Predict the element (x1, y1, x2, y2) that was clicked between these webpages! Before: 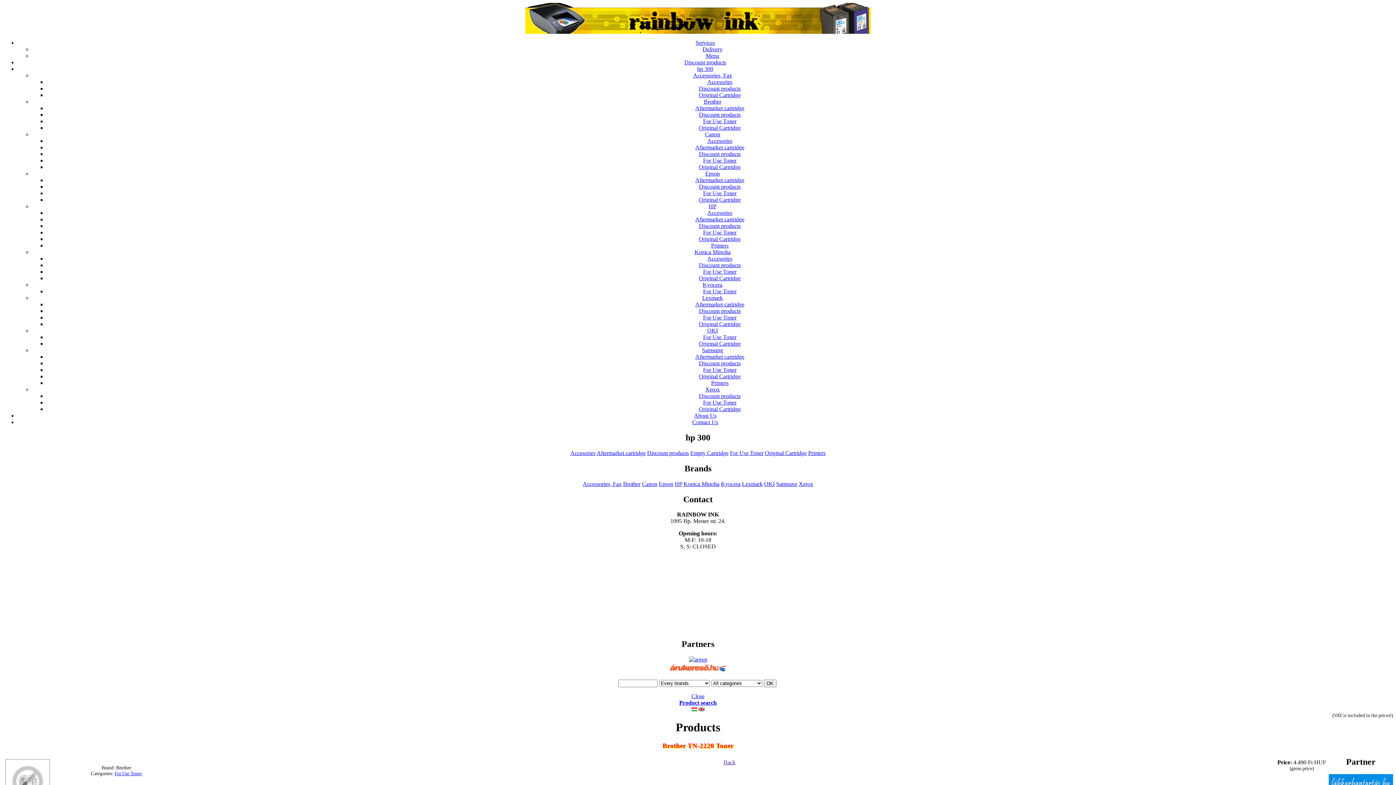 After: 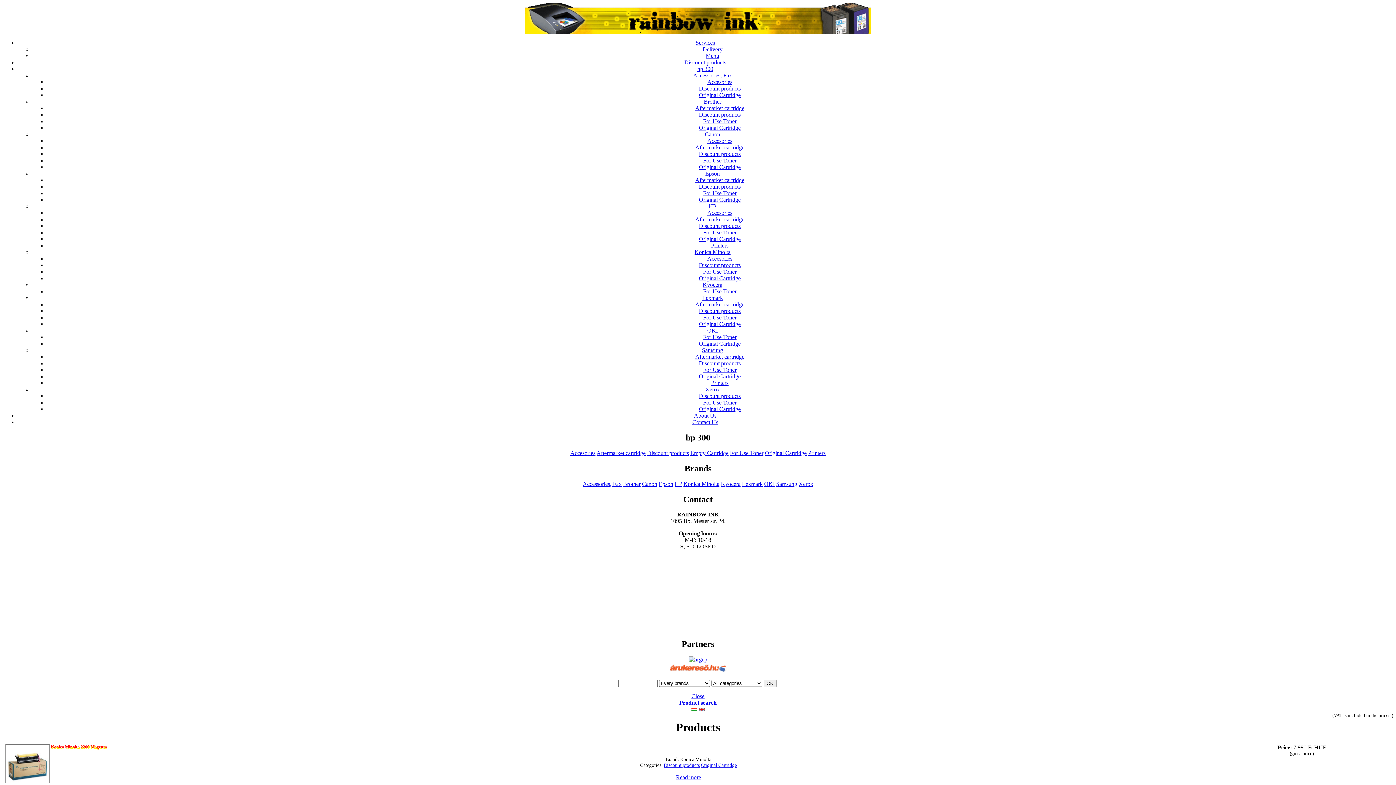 Action: label: Original Cartridge bbox: (699, 275, 740, 281)